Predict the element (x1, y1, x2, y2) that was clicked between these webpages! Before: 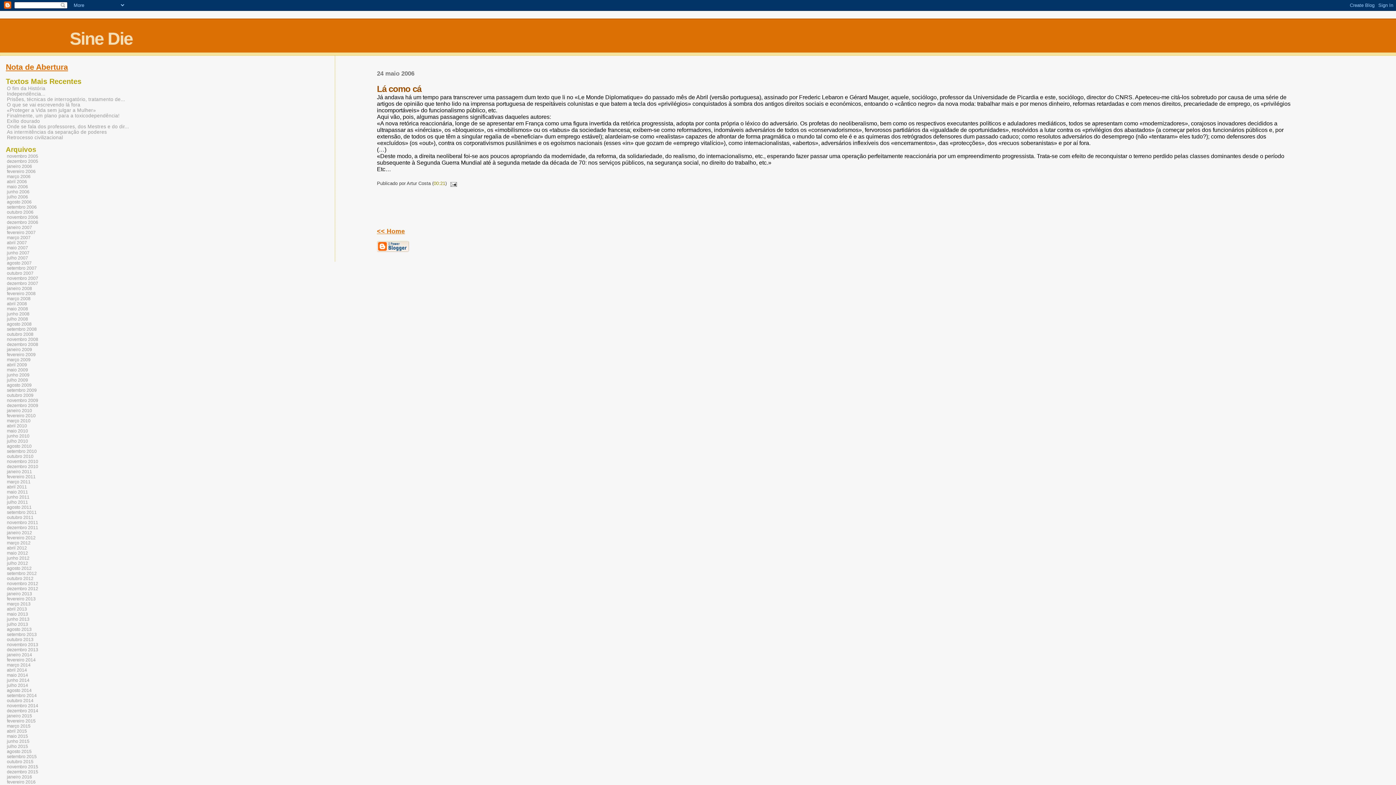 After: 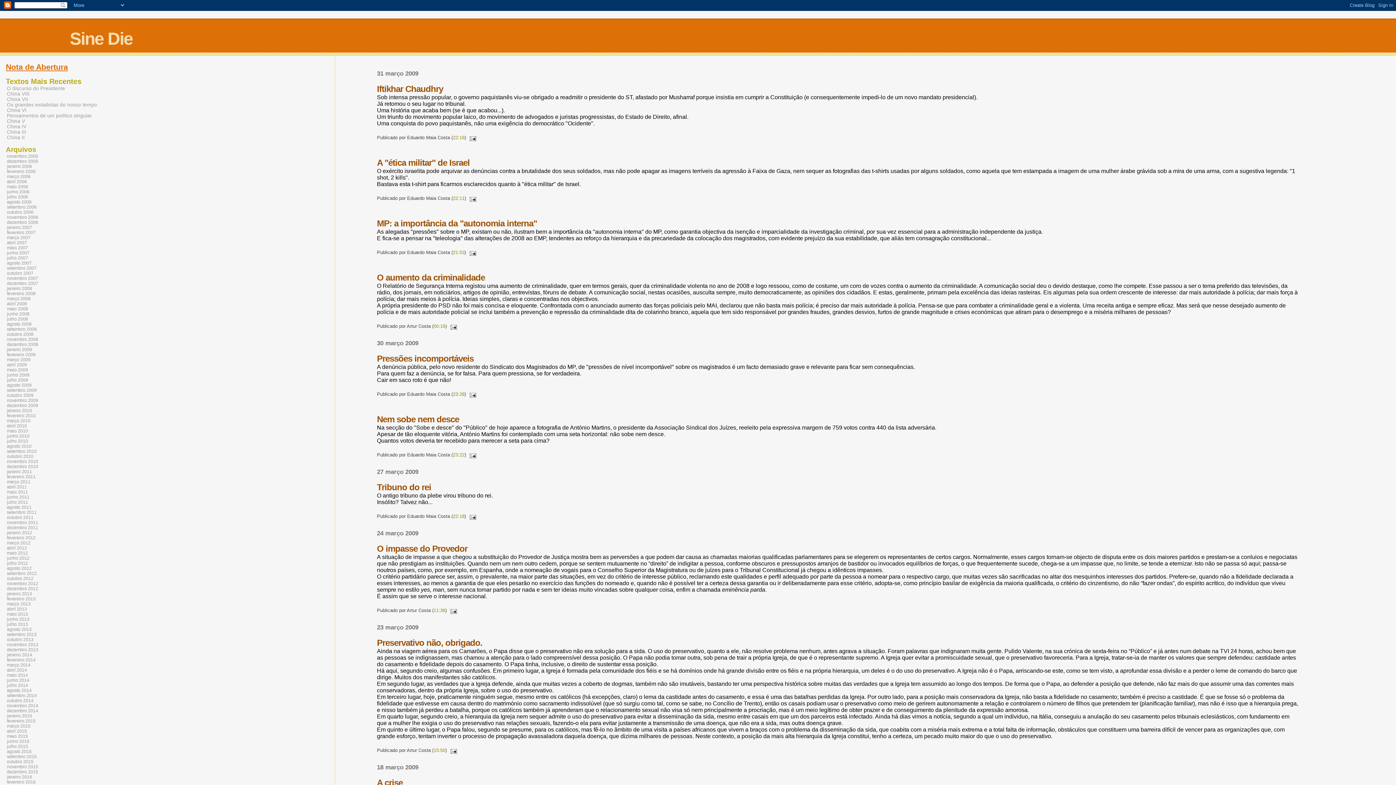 Action: label: março 2009 bbox: (6, 356, 31, 363)